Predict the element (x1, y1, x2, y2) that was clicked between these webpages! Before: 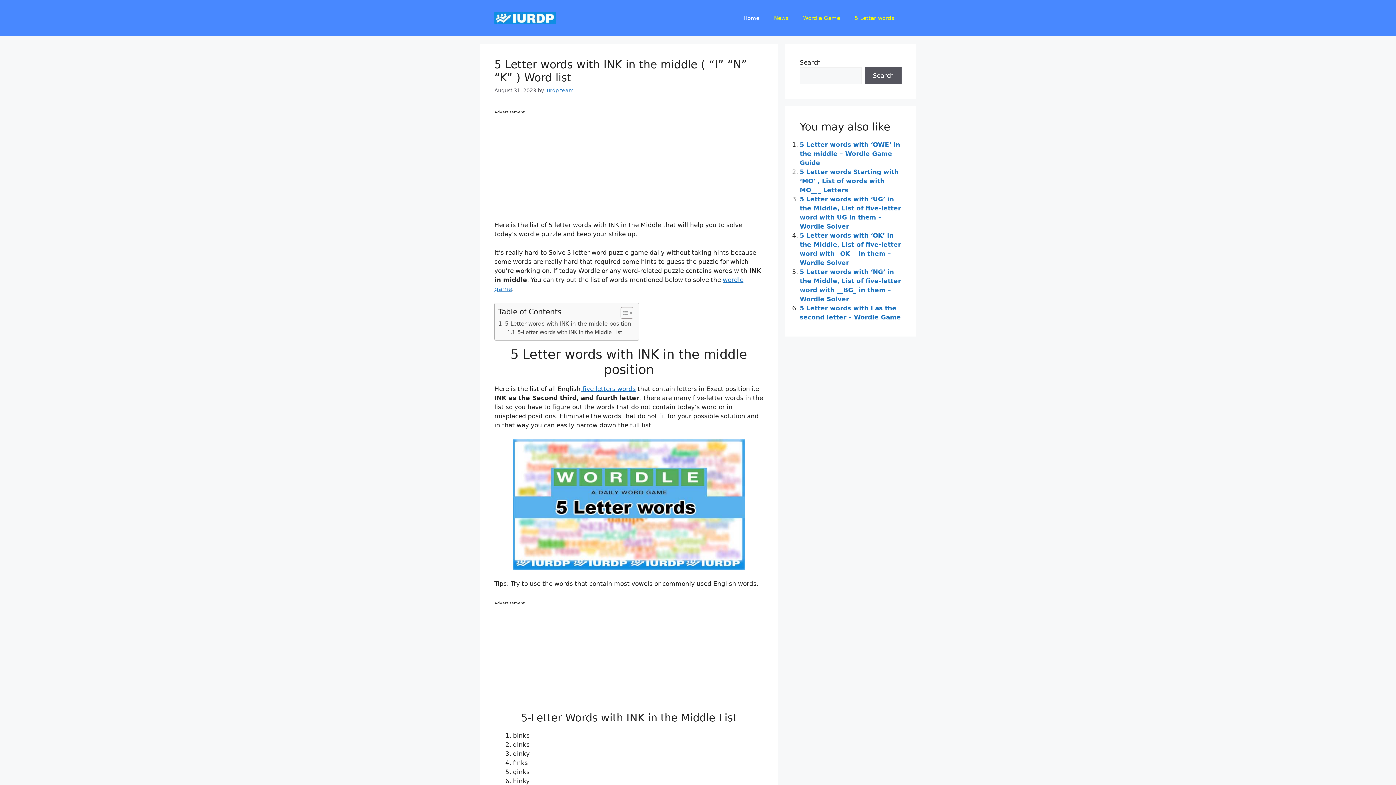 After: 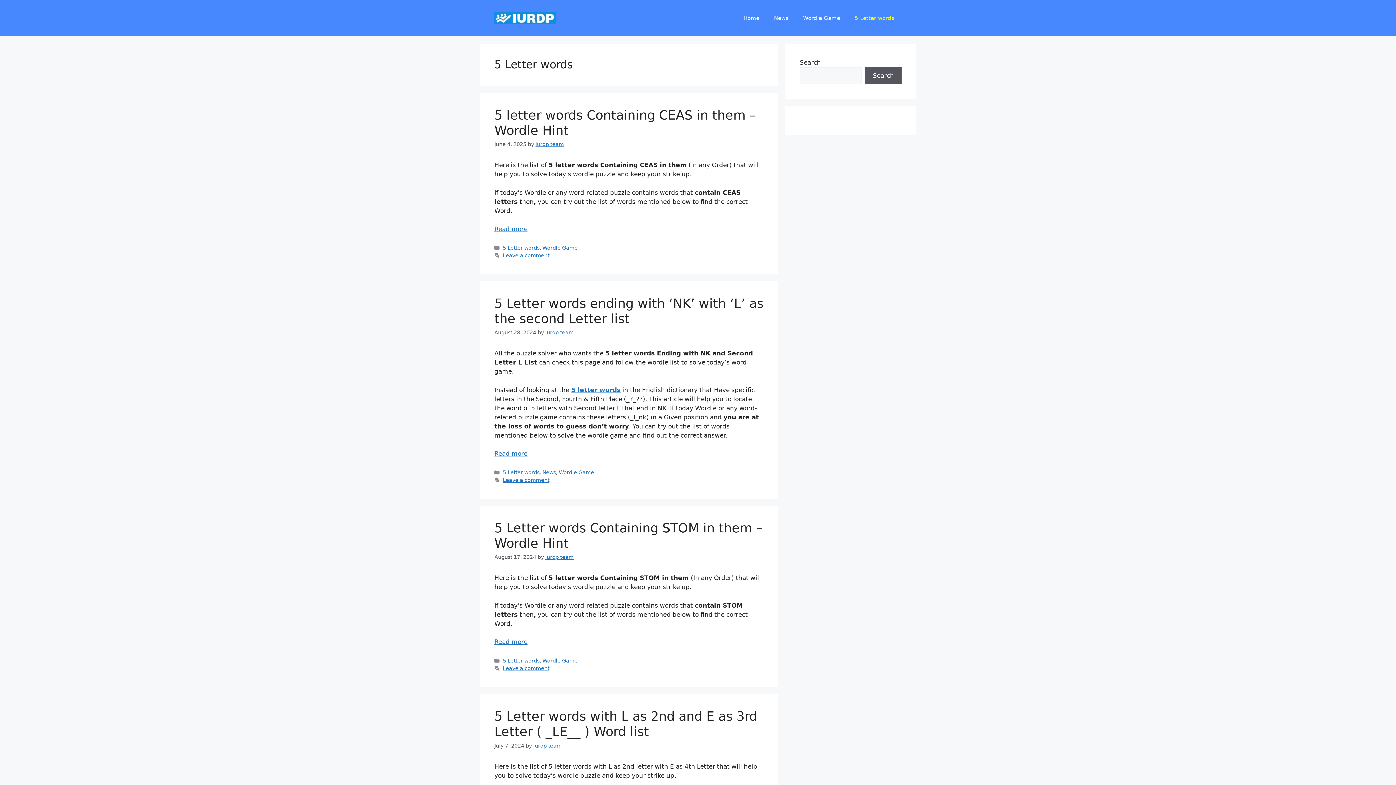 Action: bbox: (580, 385, 636, 392) label:  five letters words